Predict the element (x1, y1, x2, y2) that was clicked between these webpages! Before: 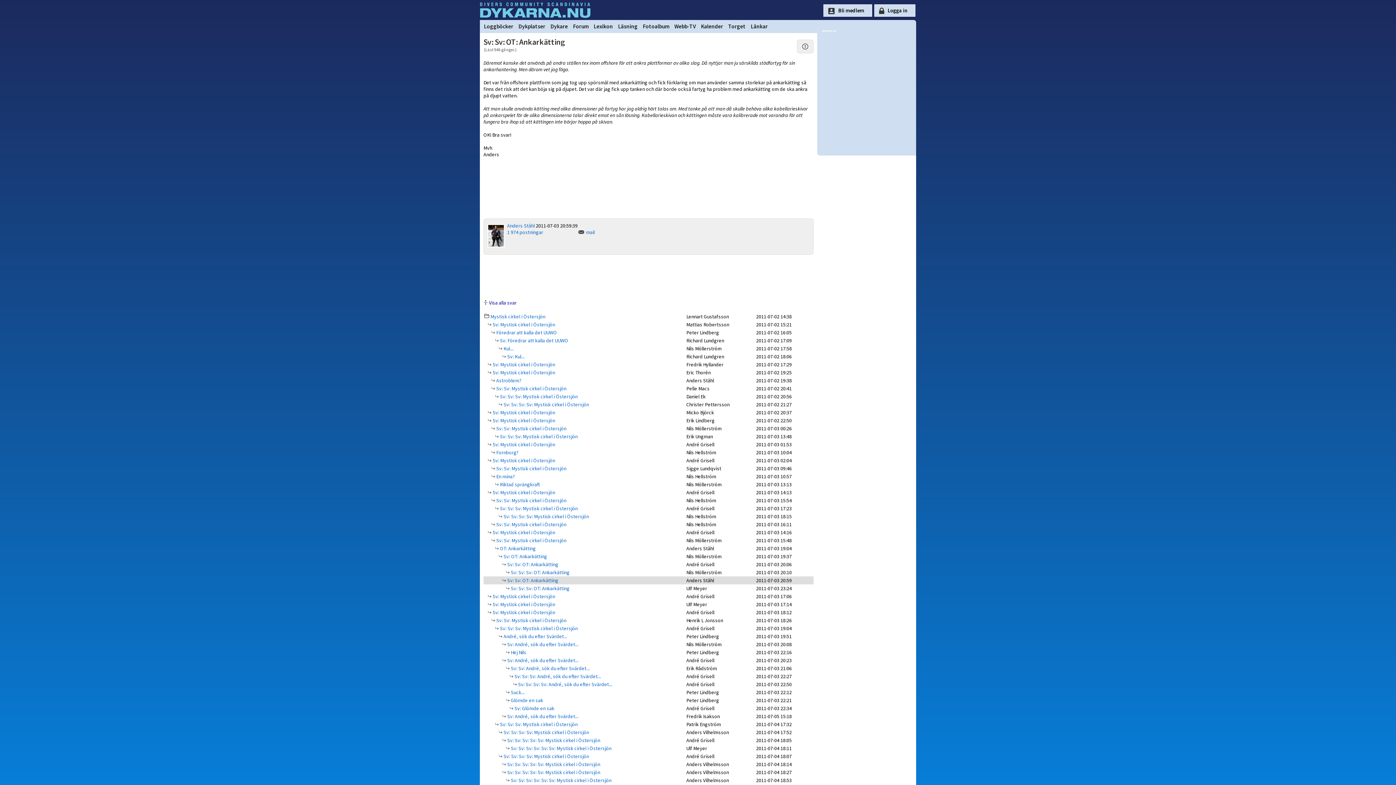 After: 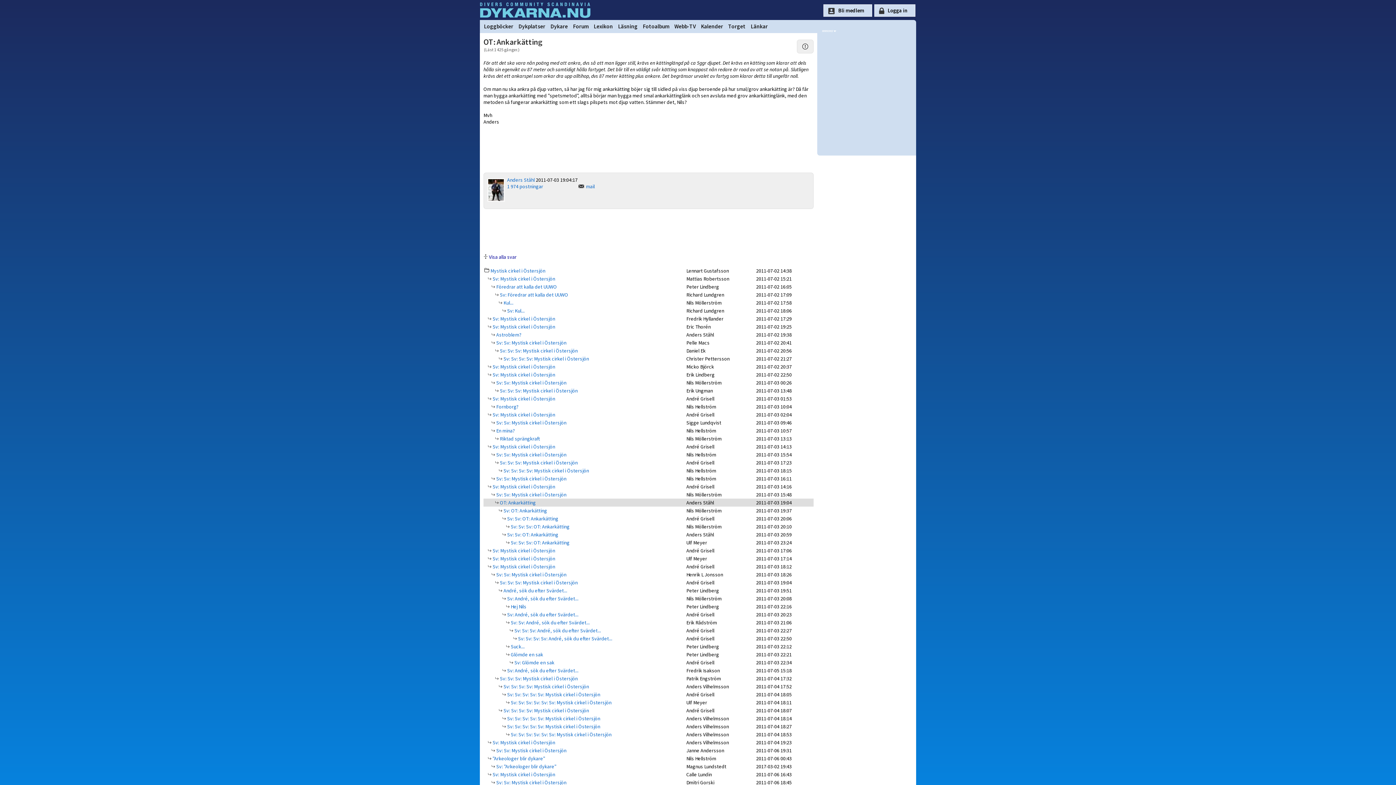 Action: label:  OT: Ankarkätting bbox: (498, 545, 536, 552)